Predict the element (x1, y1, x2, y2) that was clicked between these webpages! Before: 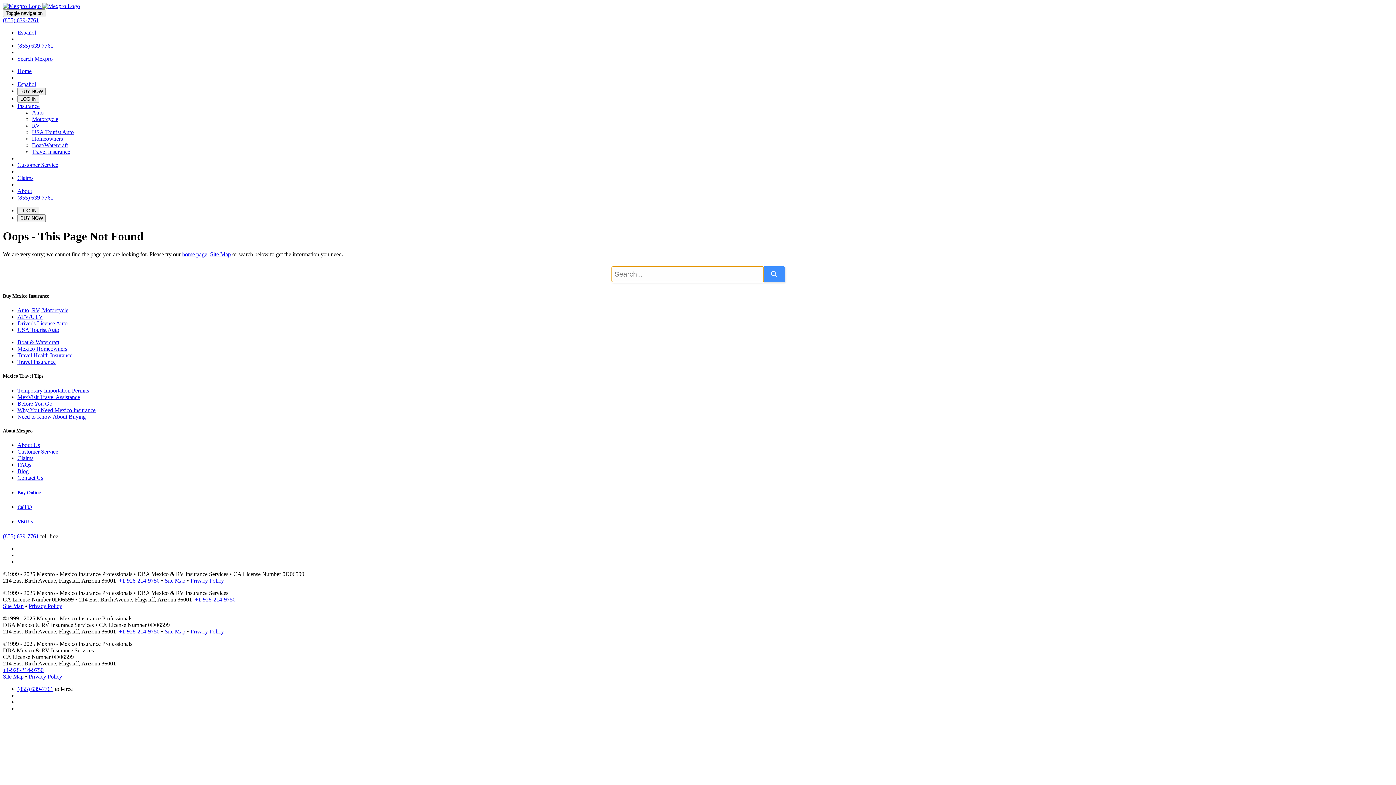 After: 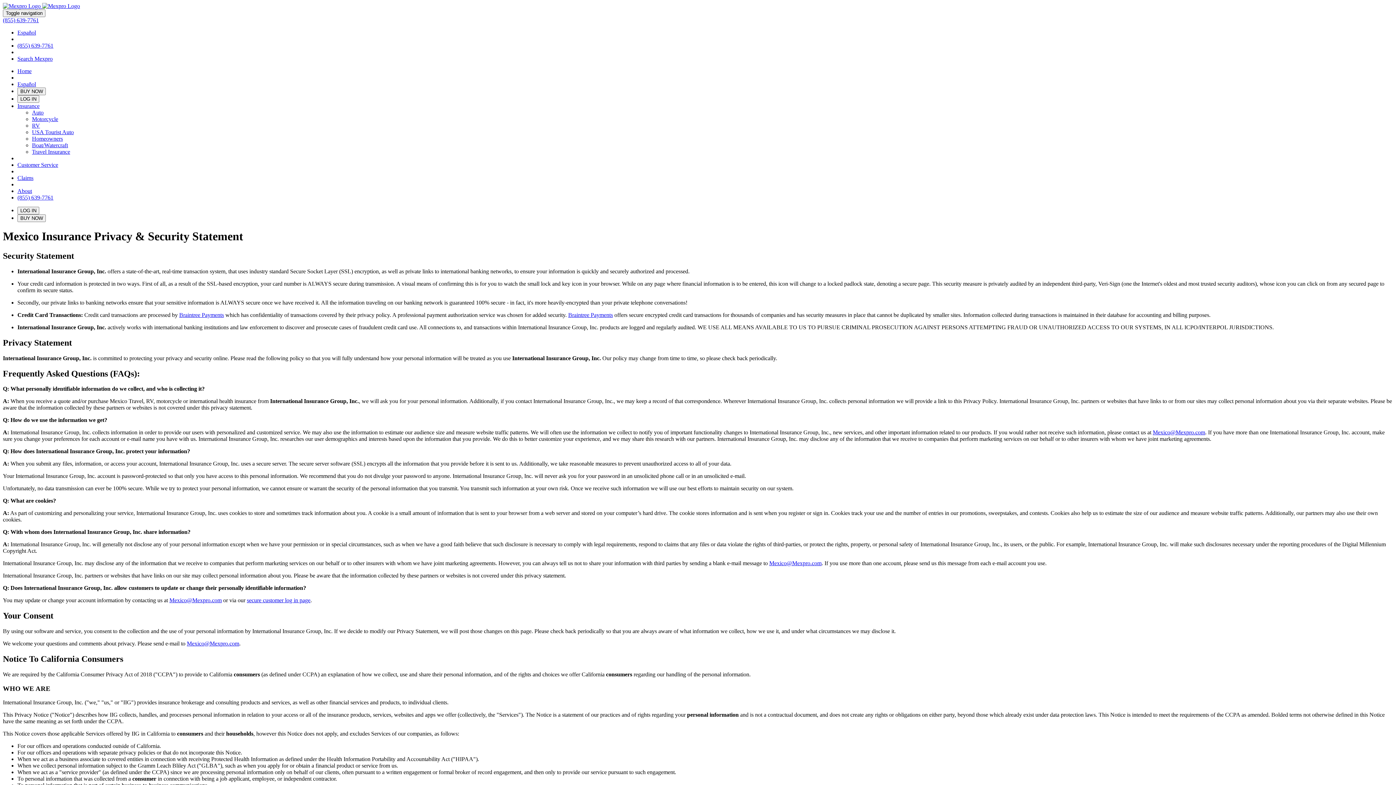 Action: bbox: (190, 577, 224, 583) label: Privacy Policy